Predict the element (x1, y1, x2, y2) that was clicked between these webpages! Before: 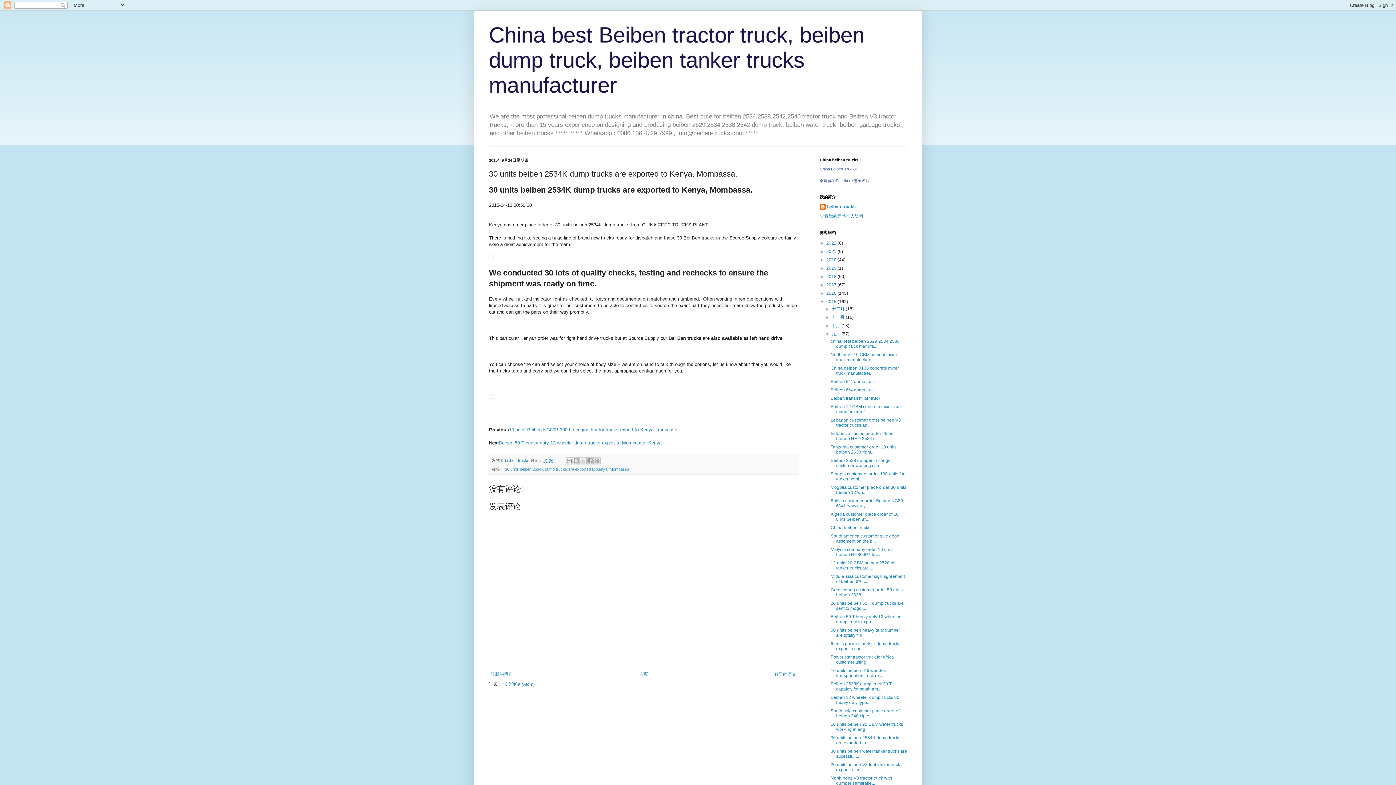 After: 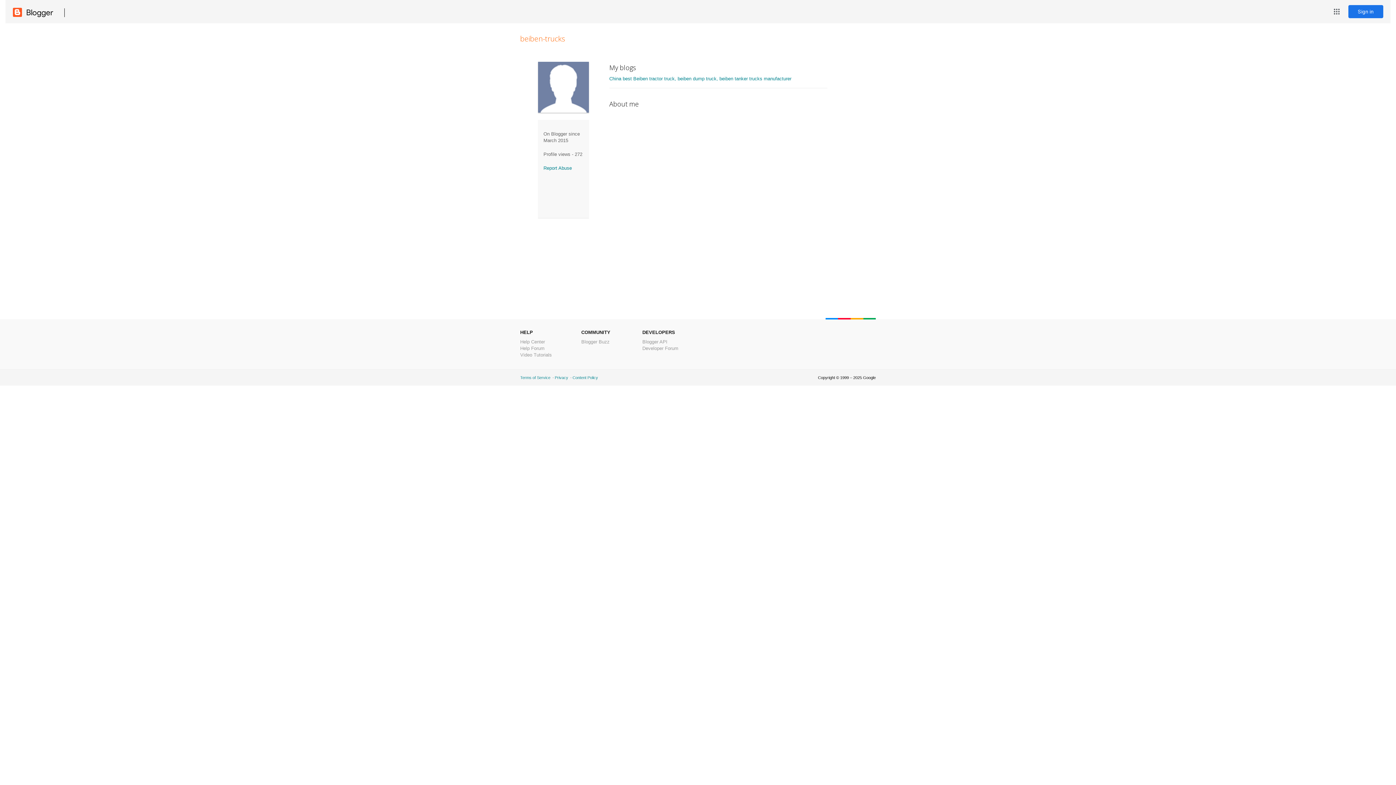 Action: label: beiben-trucks bbox: (820, 204, 856, 211)